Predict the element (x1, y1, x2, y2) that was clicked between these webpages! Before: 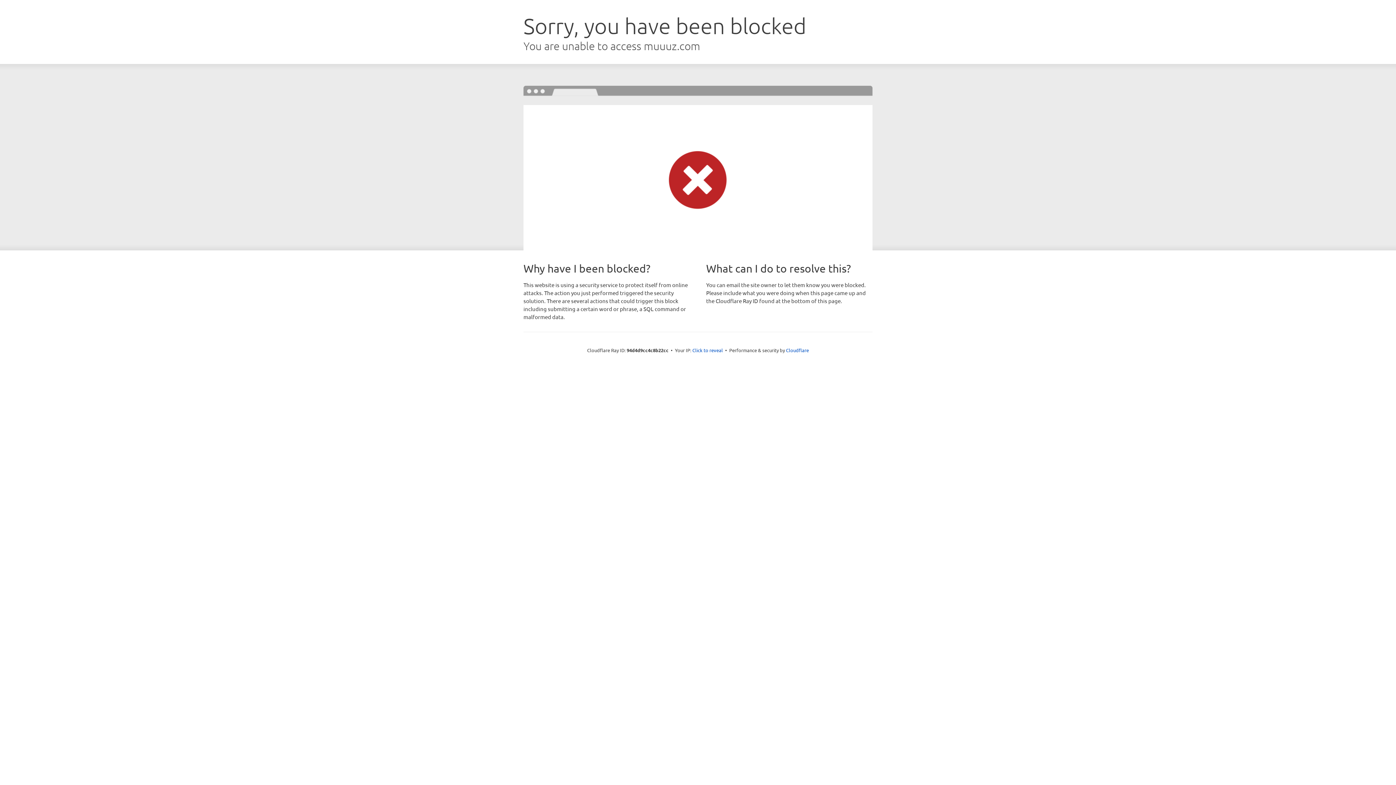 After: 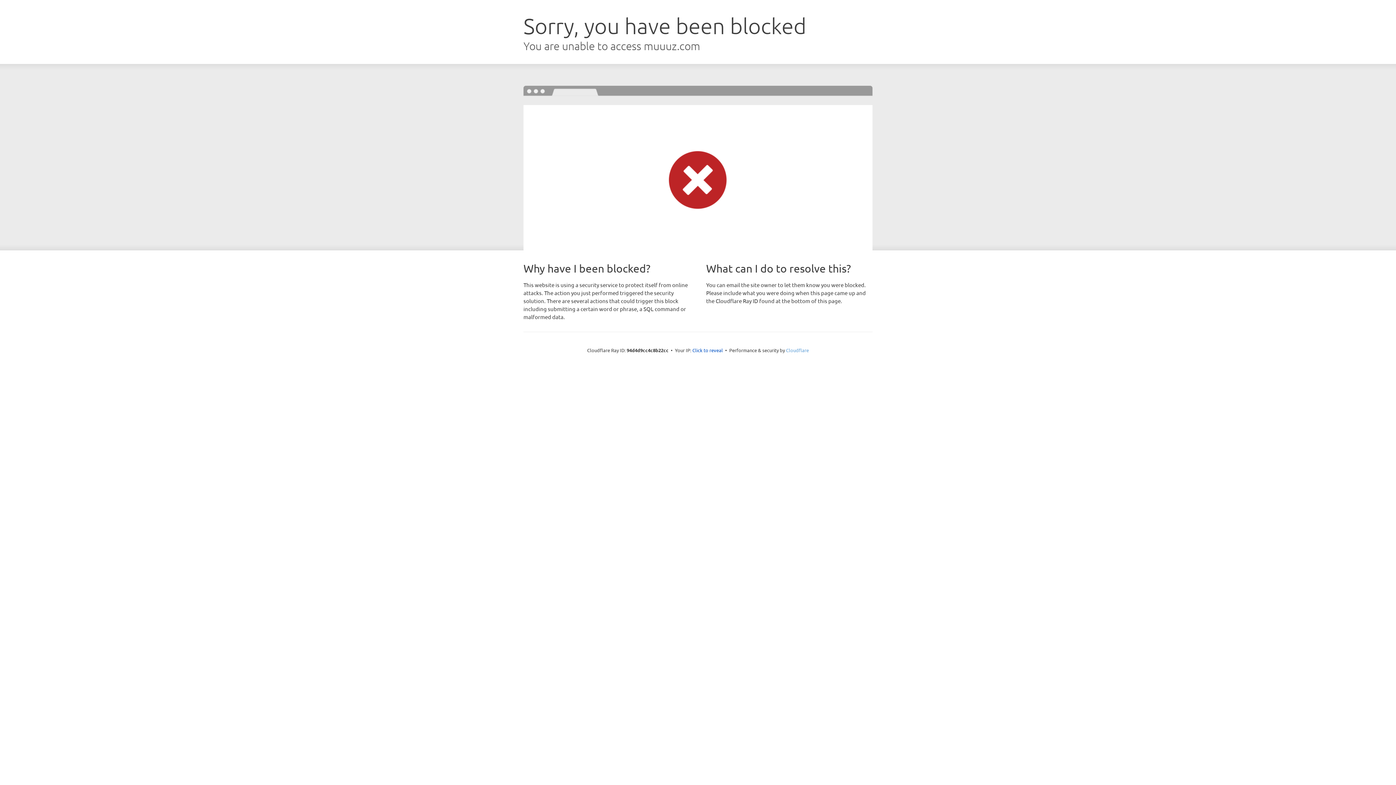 Action: bbox: (786, 347, 809, 353) label: Cloudflare